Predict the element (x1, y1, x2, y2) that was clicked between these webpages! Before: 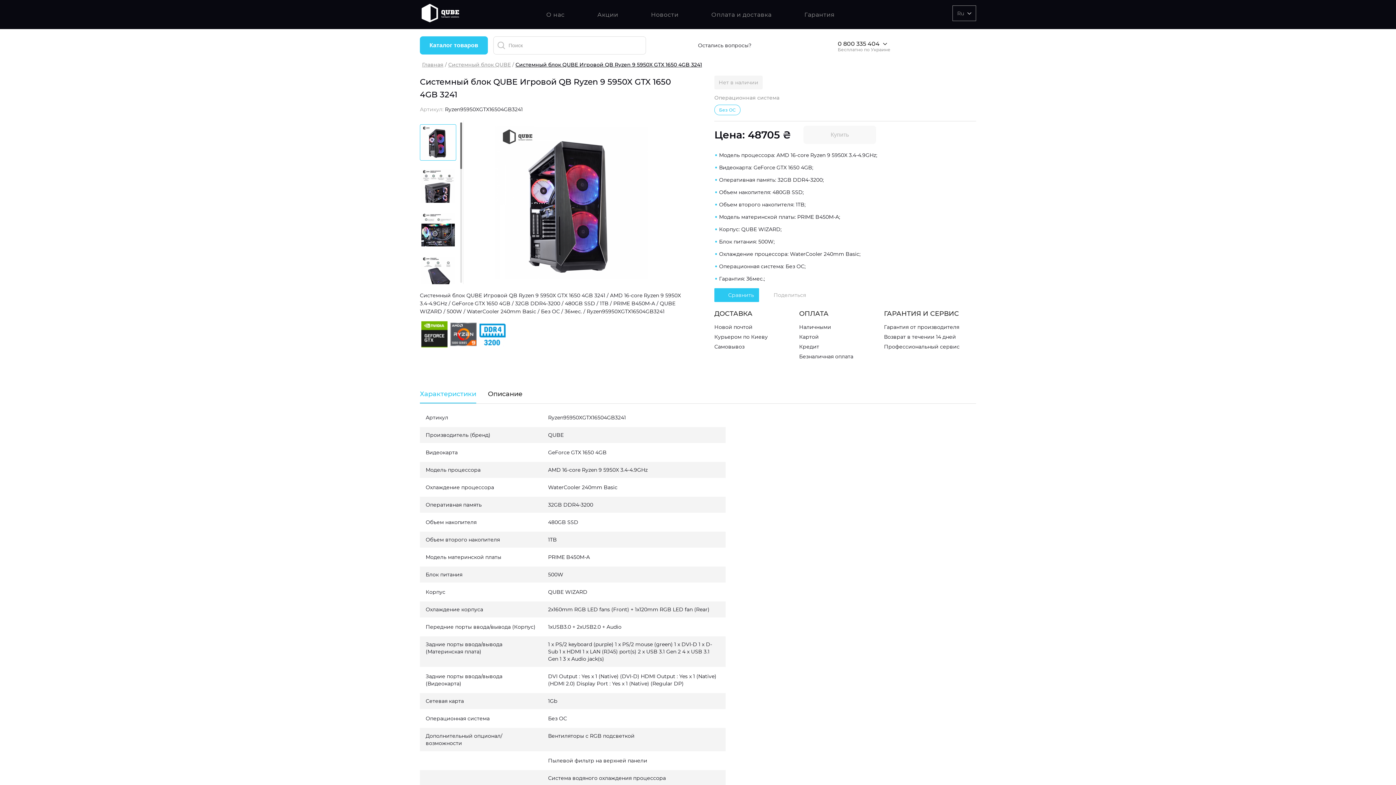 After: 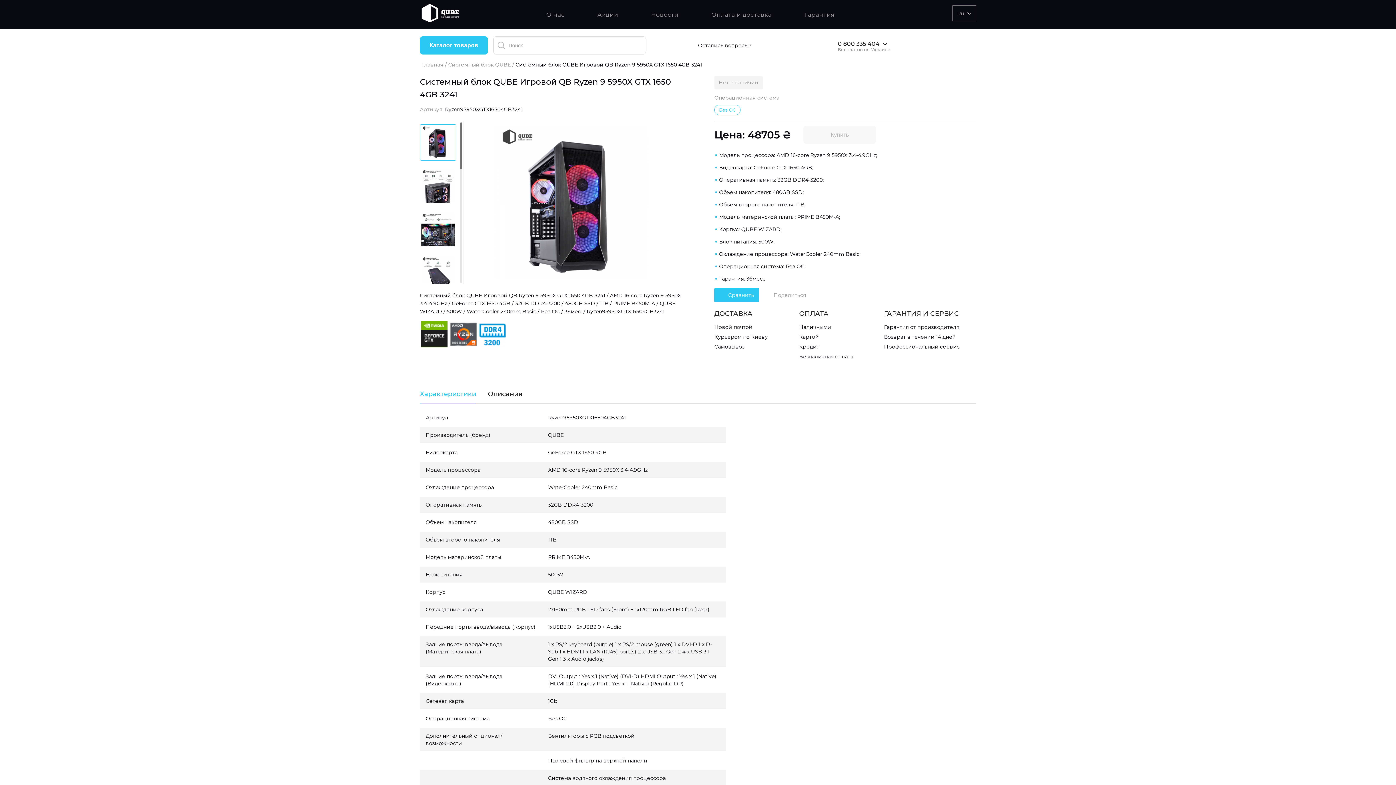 Action: bbox: (850, 288, 862, 302)